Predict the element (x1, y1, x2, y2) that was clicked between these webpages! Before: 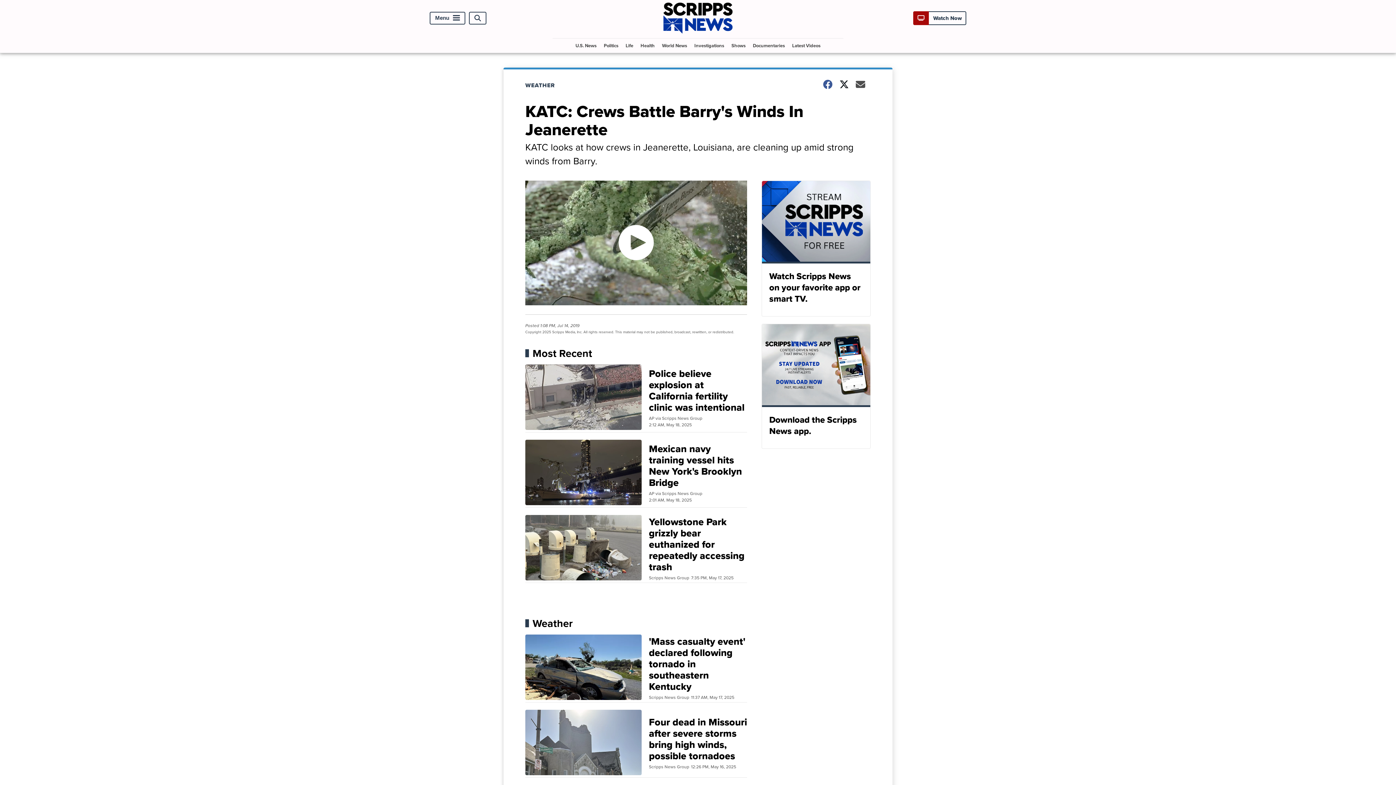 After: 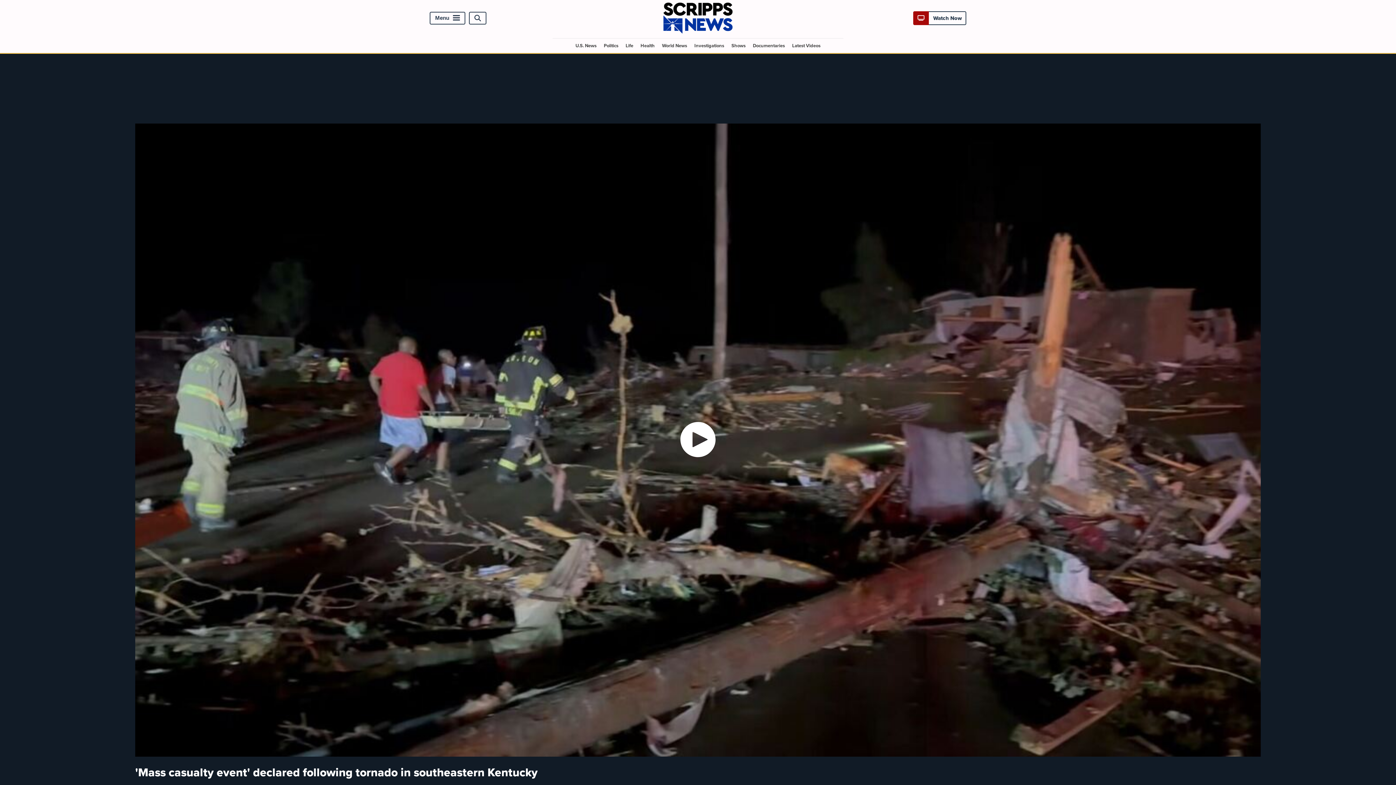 Action: bbox: (789, 38, 823, 52) label: Latest Videos